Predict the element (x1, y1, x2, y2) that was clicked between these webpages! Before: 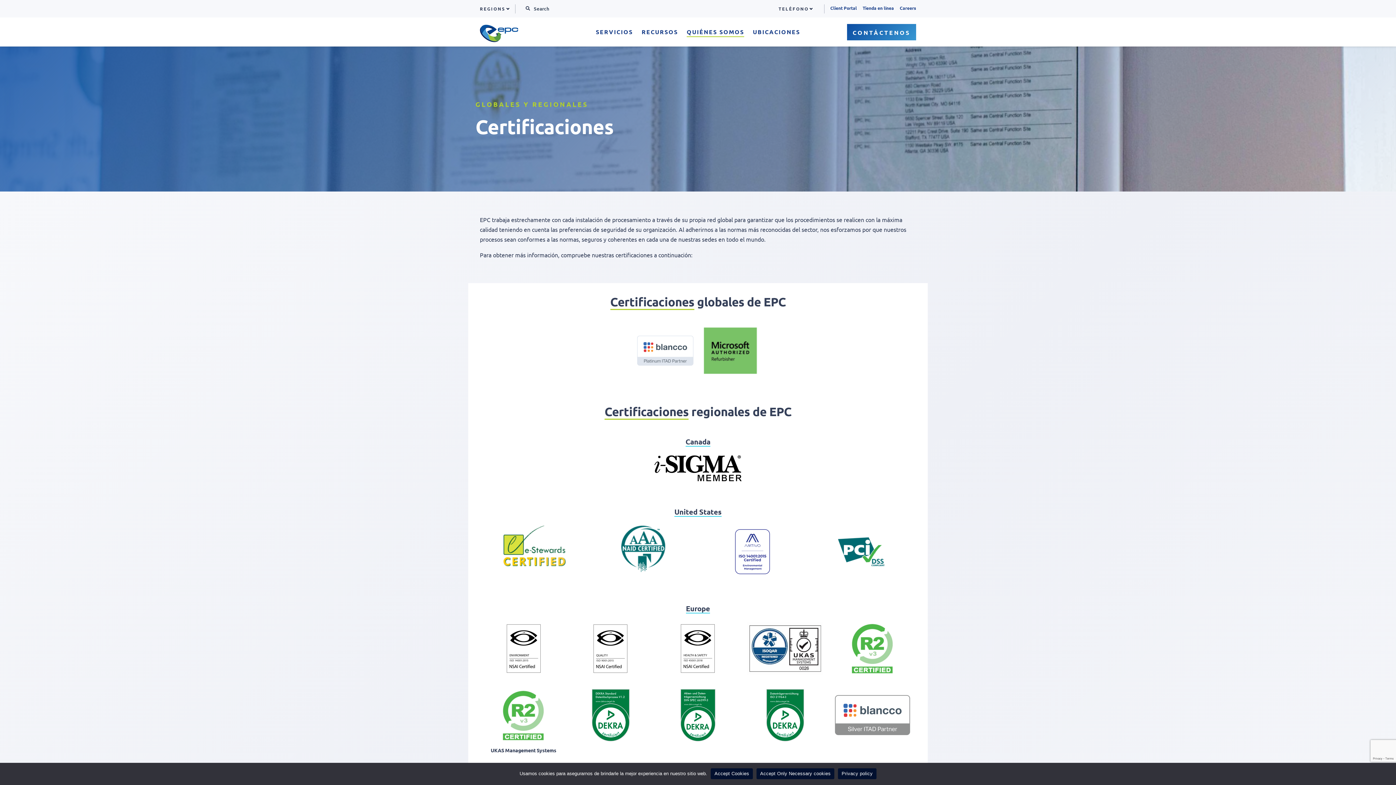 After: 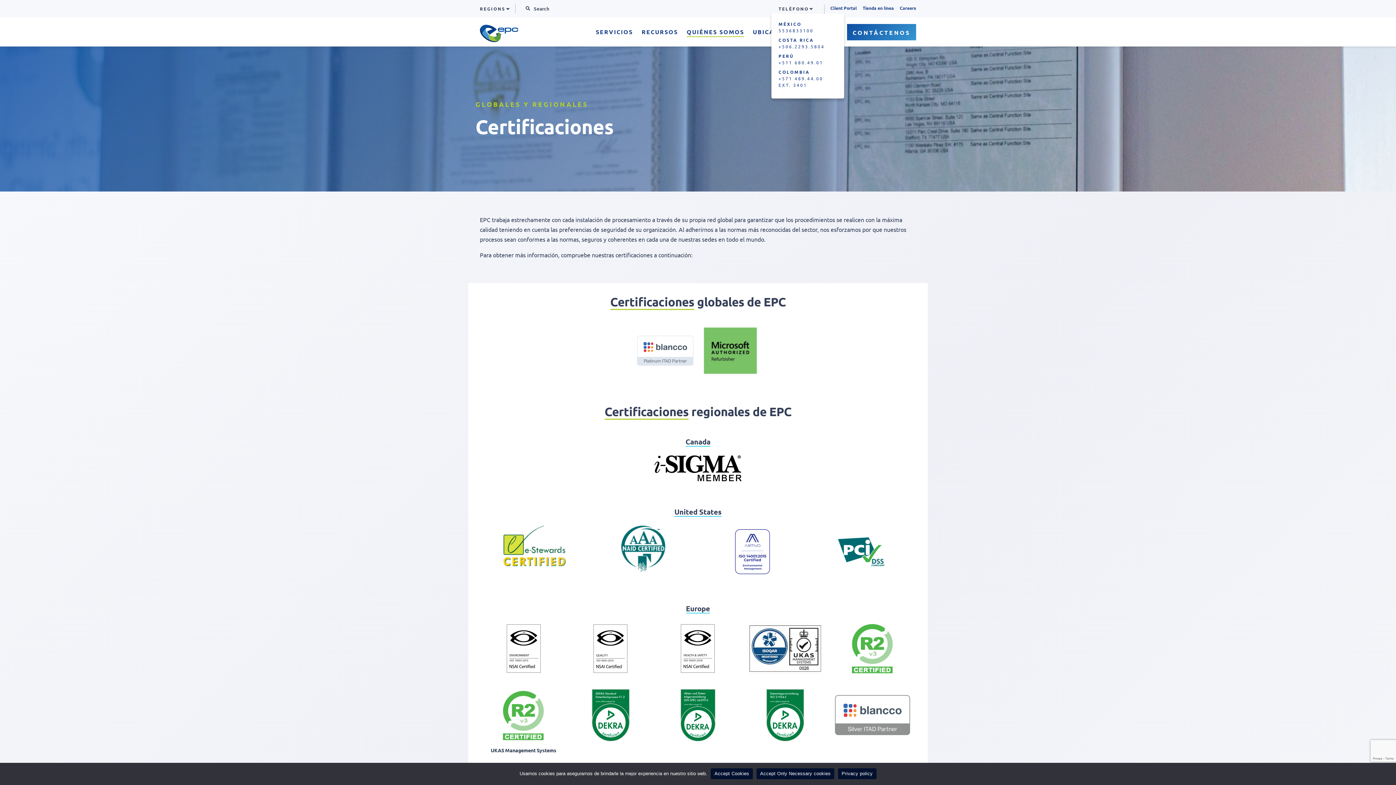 Action: bbox: (778, 6, 811, 13) label: TELÉFONO